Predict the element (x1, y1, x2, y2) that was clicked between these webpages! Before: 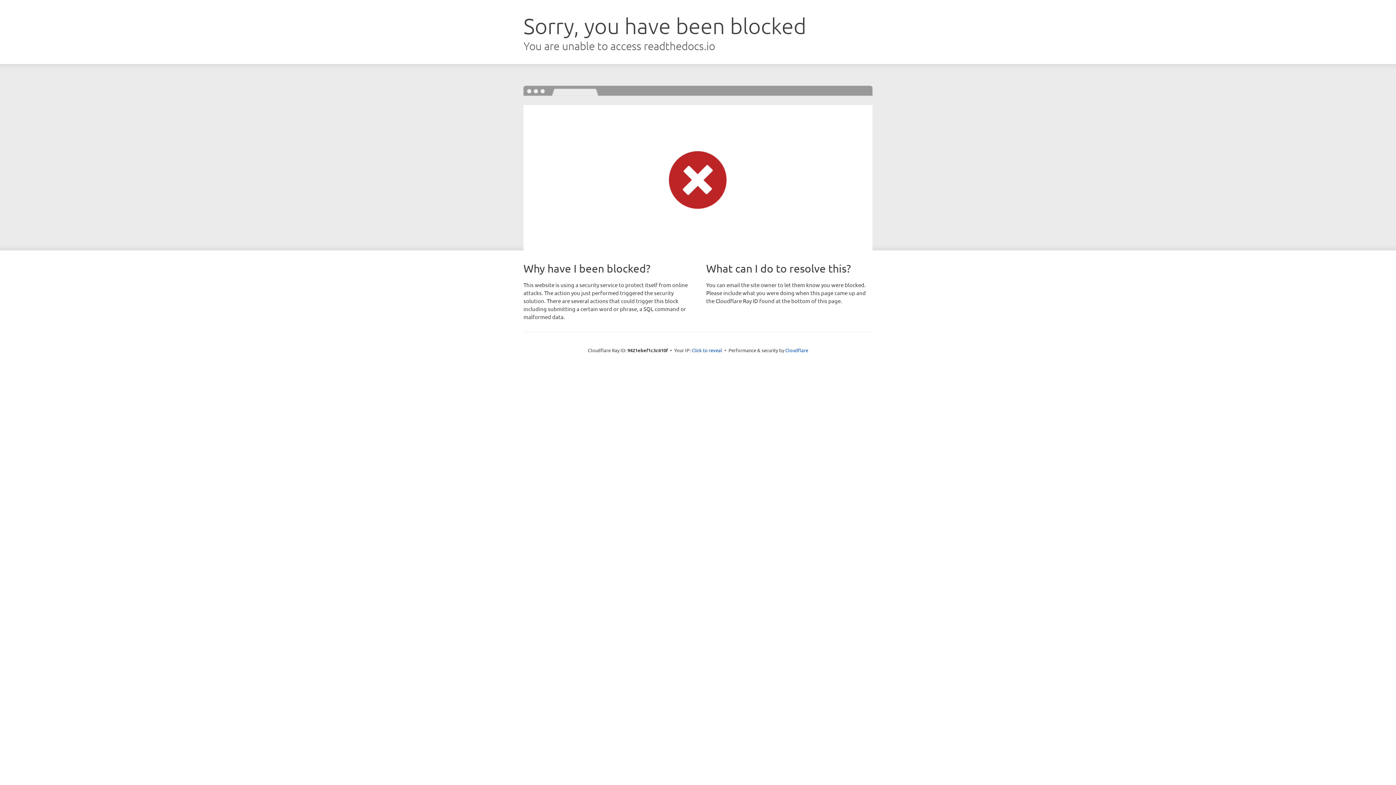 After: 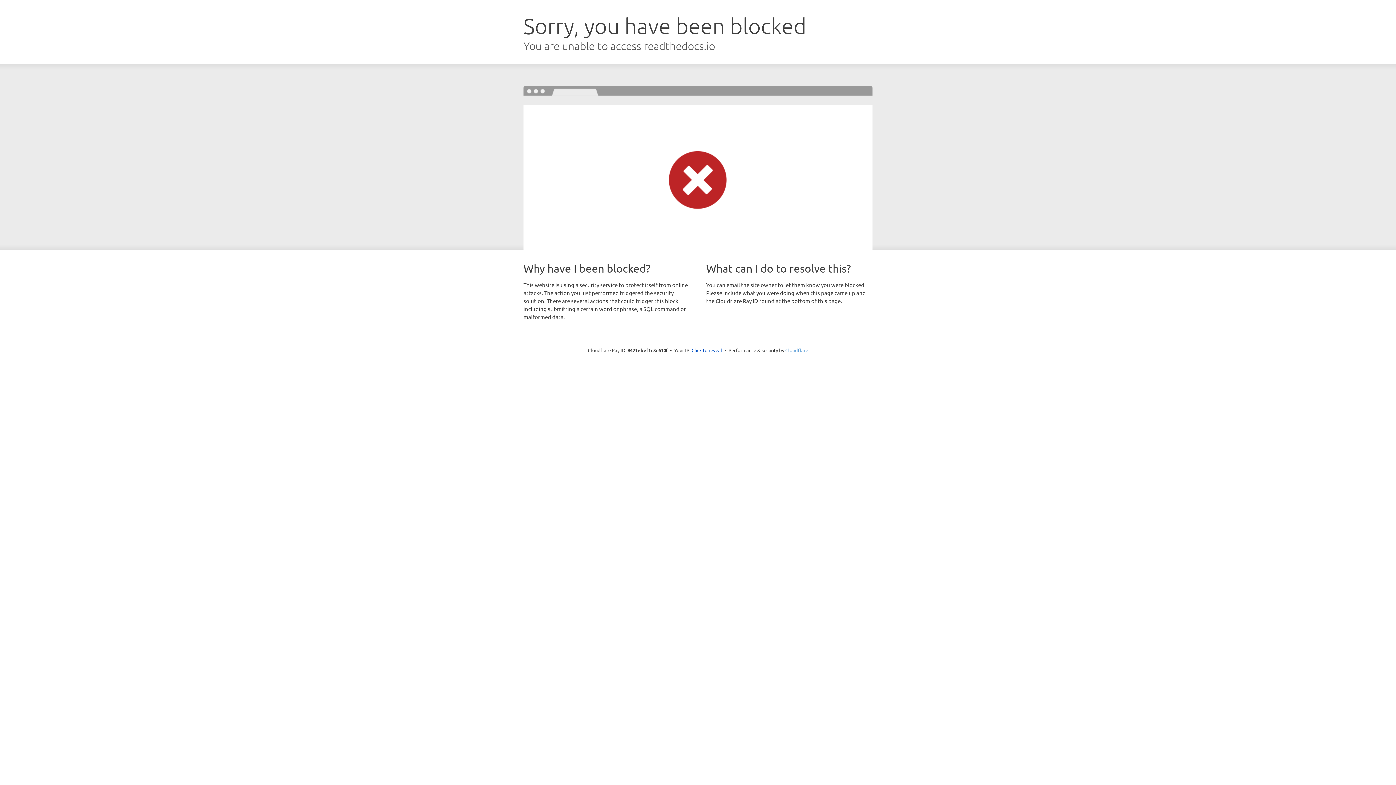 Action: label: Cloudflare bbox: (785, 347, 808, 353)